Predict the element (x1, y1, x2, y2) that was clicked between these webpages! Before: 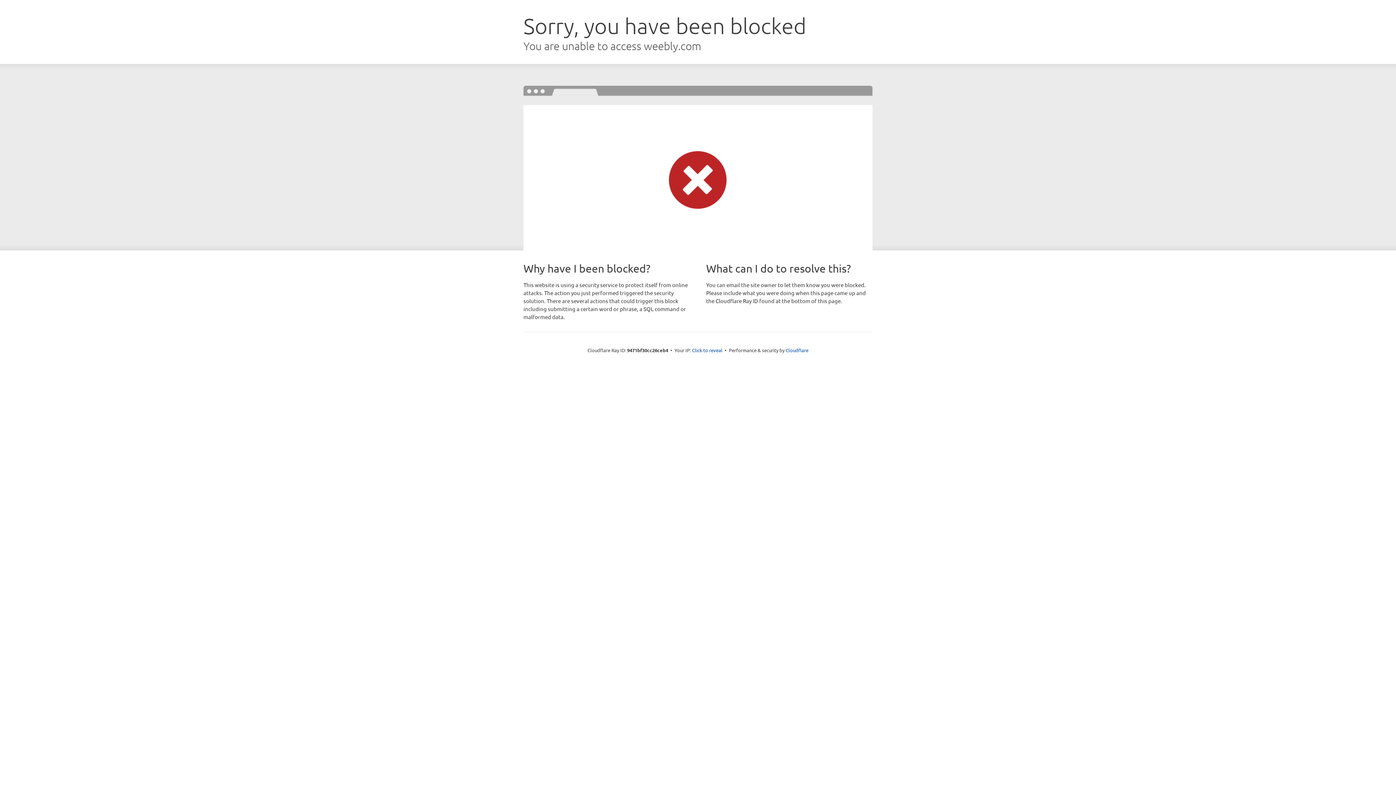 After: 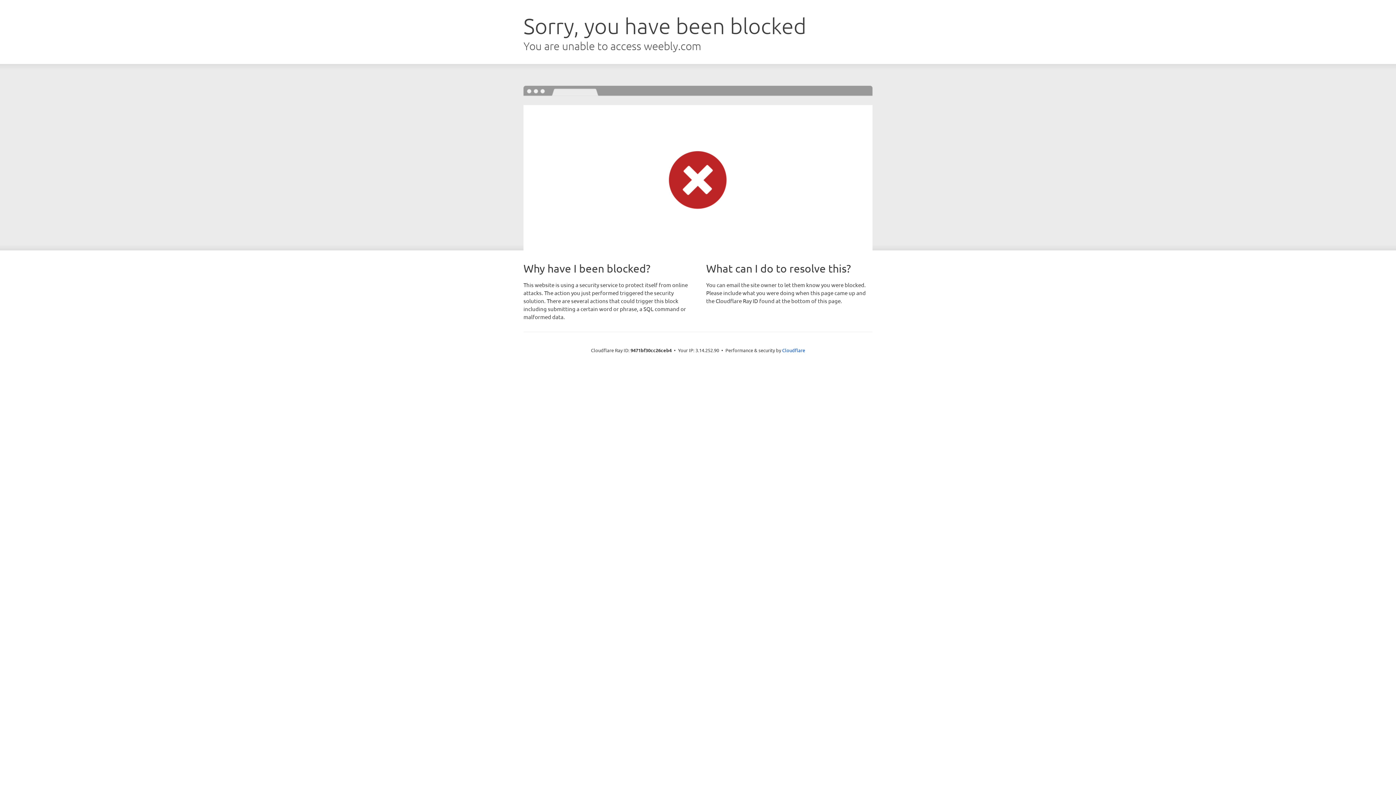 Action: bbox: (692, 346, 722, 353) label: Click to reveal